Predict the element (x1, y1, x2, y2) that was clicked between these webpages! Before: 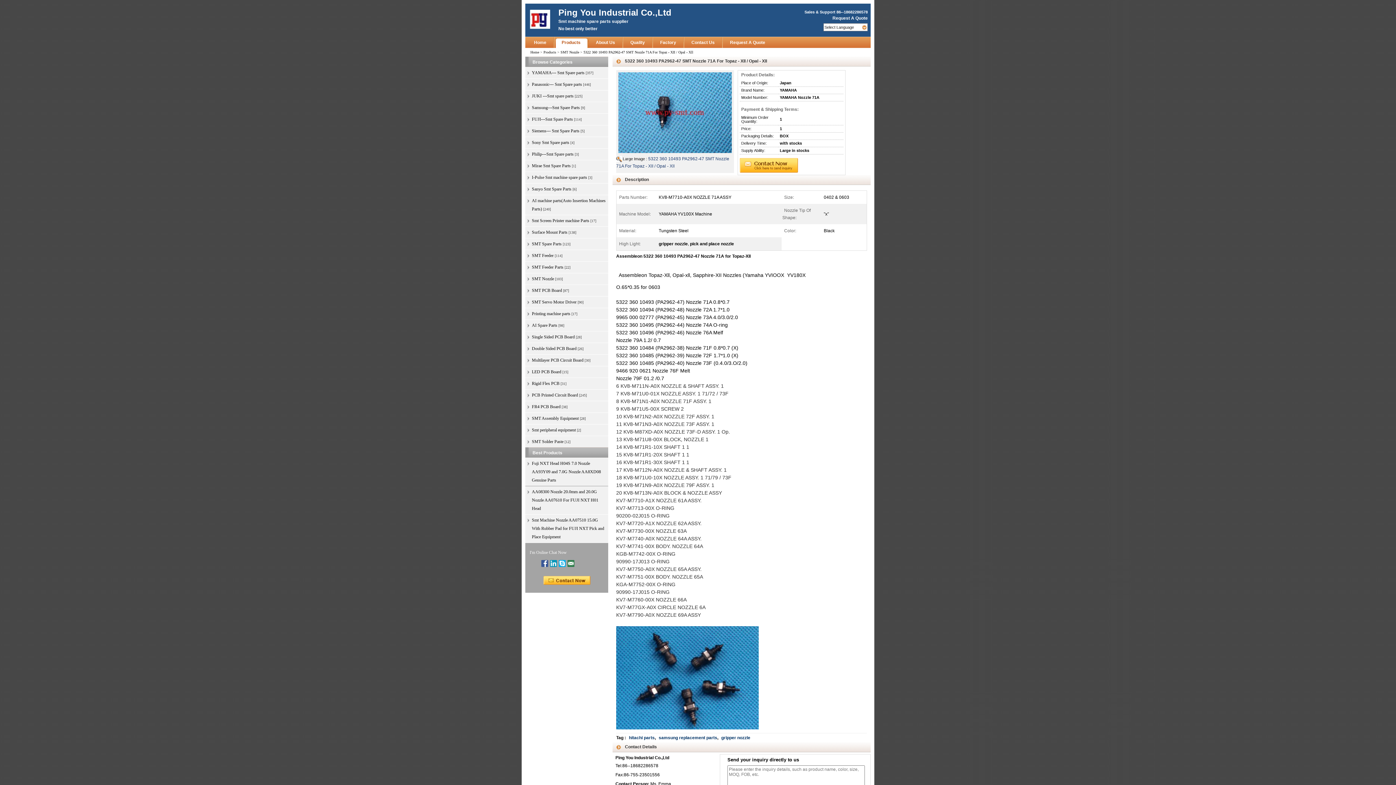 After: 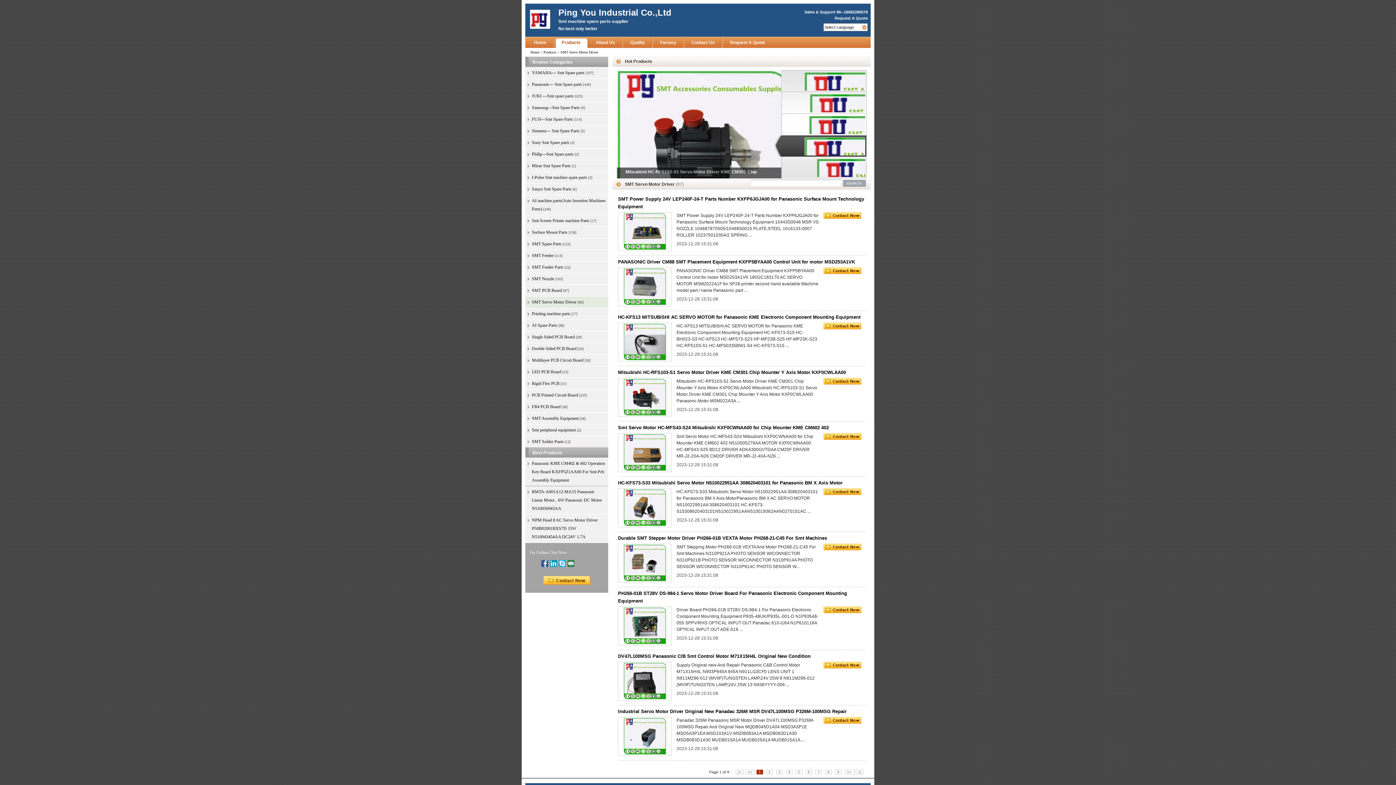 Action: bbox: (532, 299, 576, 304) label: SMT Servo Motor Driver